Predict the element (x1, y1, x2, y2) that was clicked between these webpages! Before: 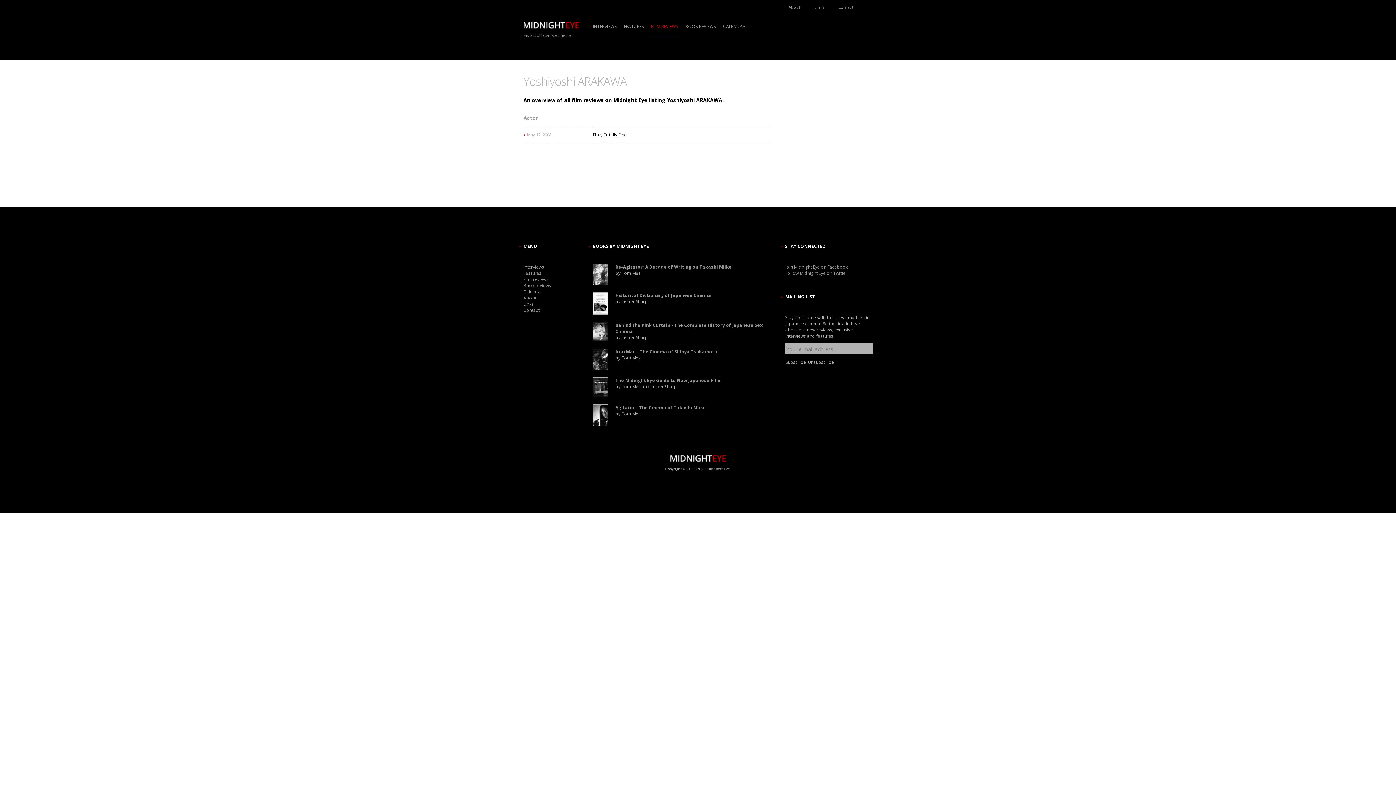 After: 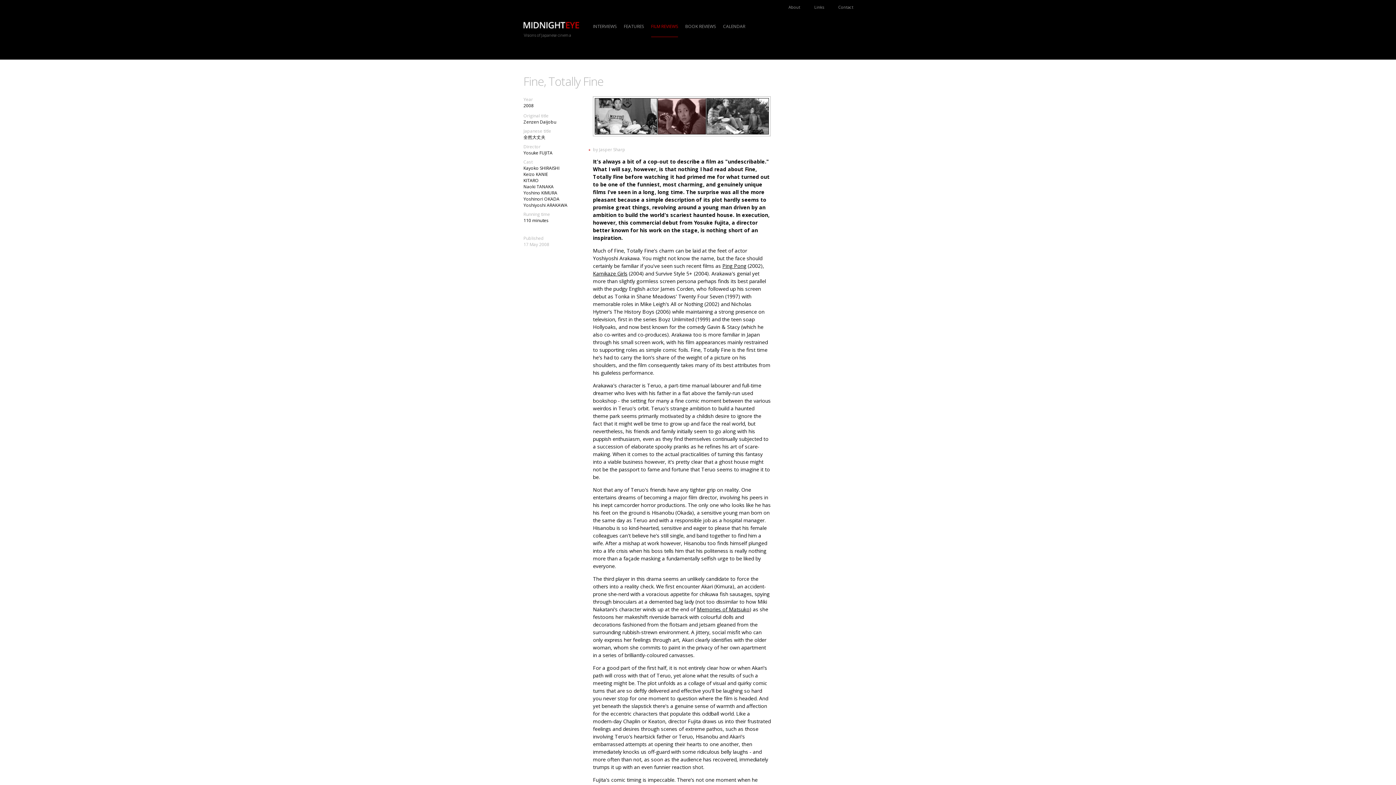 Action: bbox: (593, 131, 626, 137) label: Fine, Totally Fine